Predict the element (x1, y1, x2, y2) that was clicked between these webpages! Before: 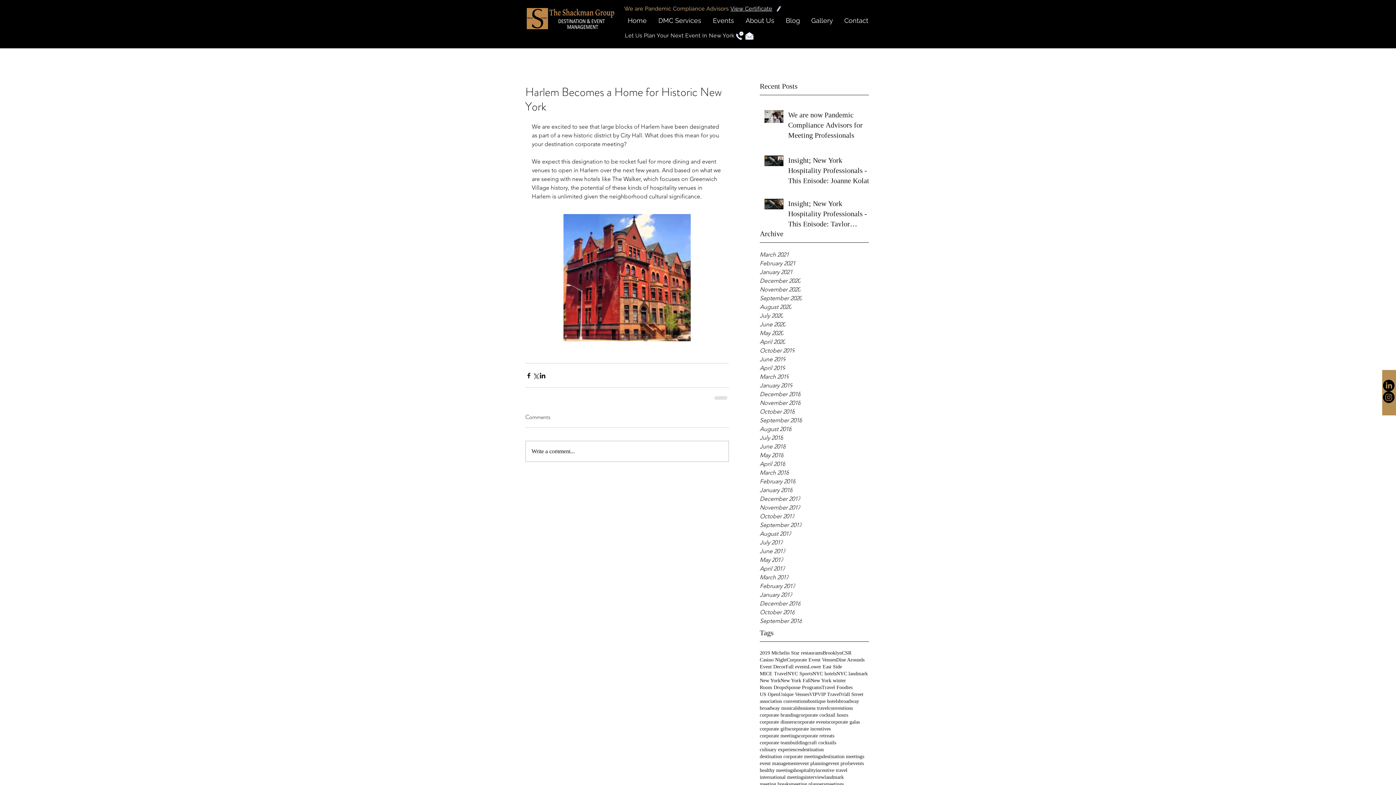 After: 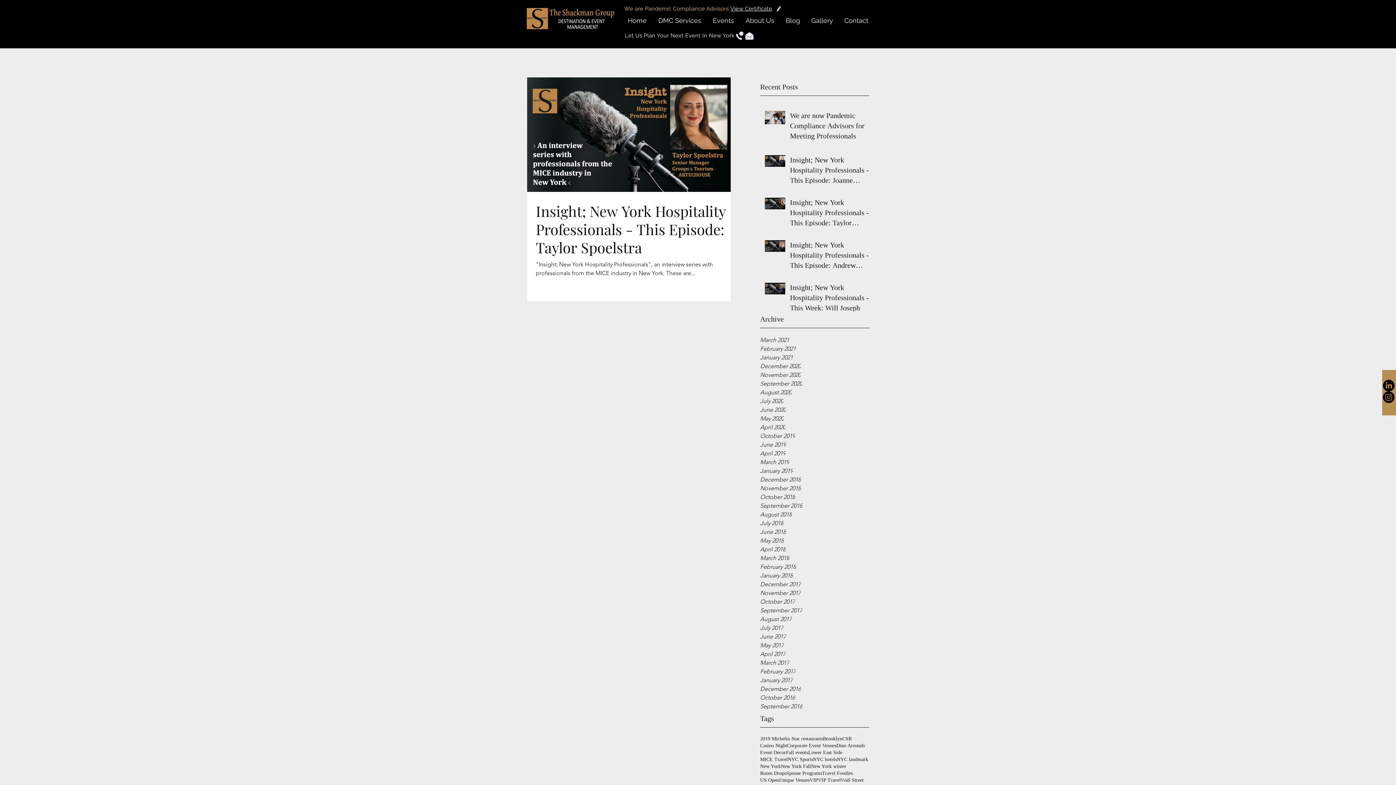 Action: bbox: (760, 268, 869, 276) label: January 2021